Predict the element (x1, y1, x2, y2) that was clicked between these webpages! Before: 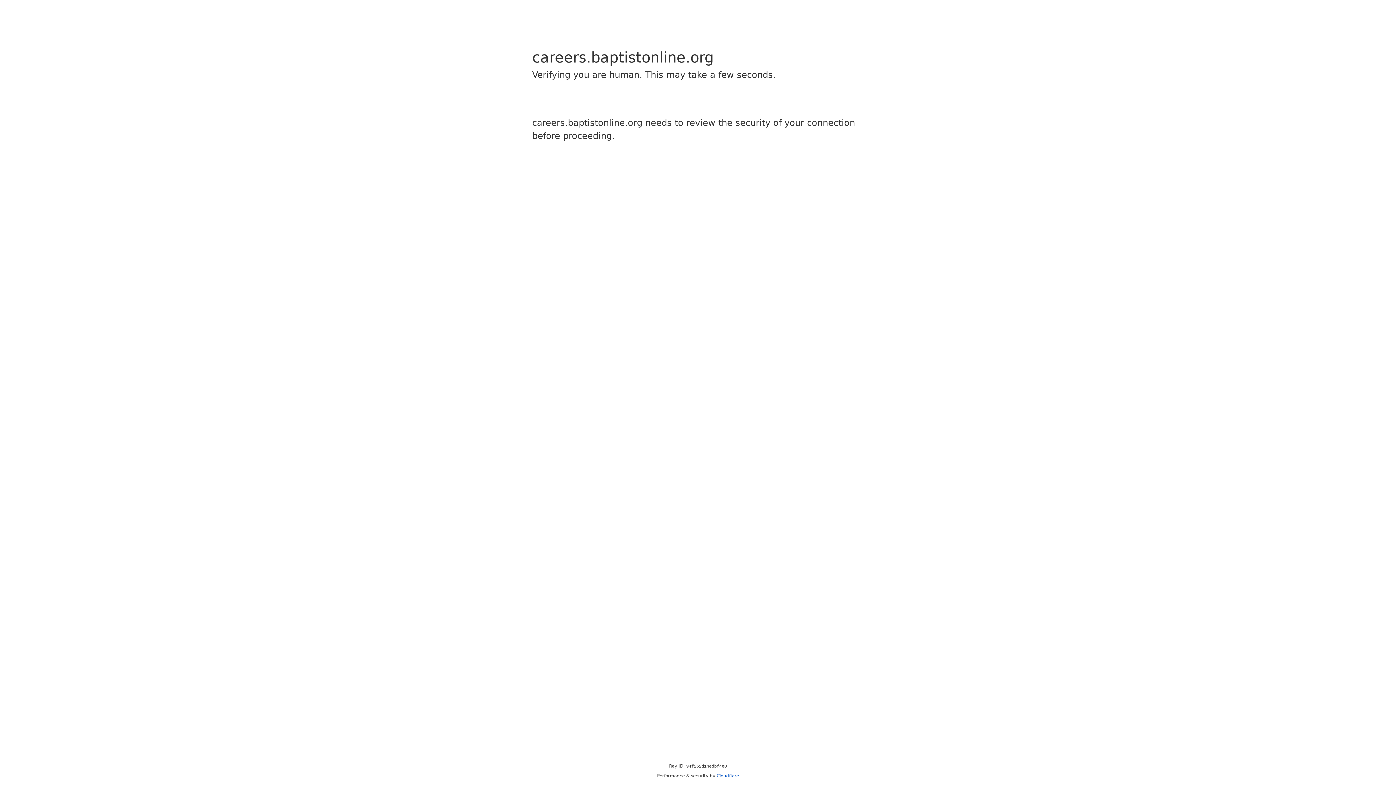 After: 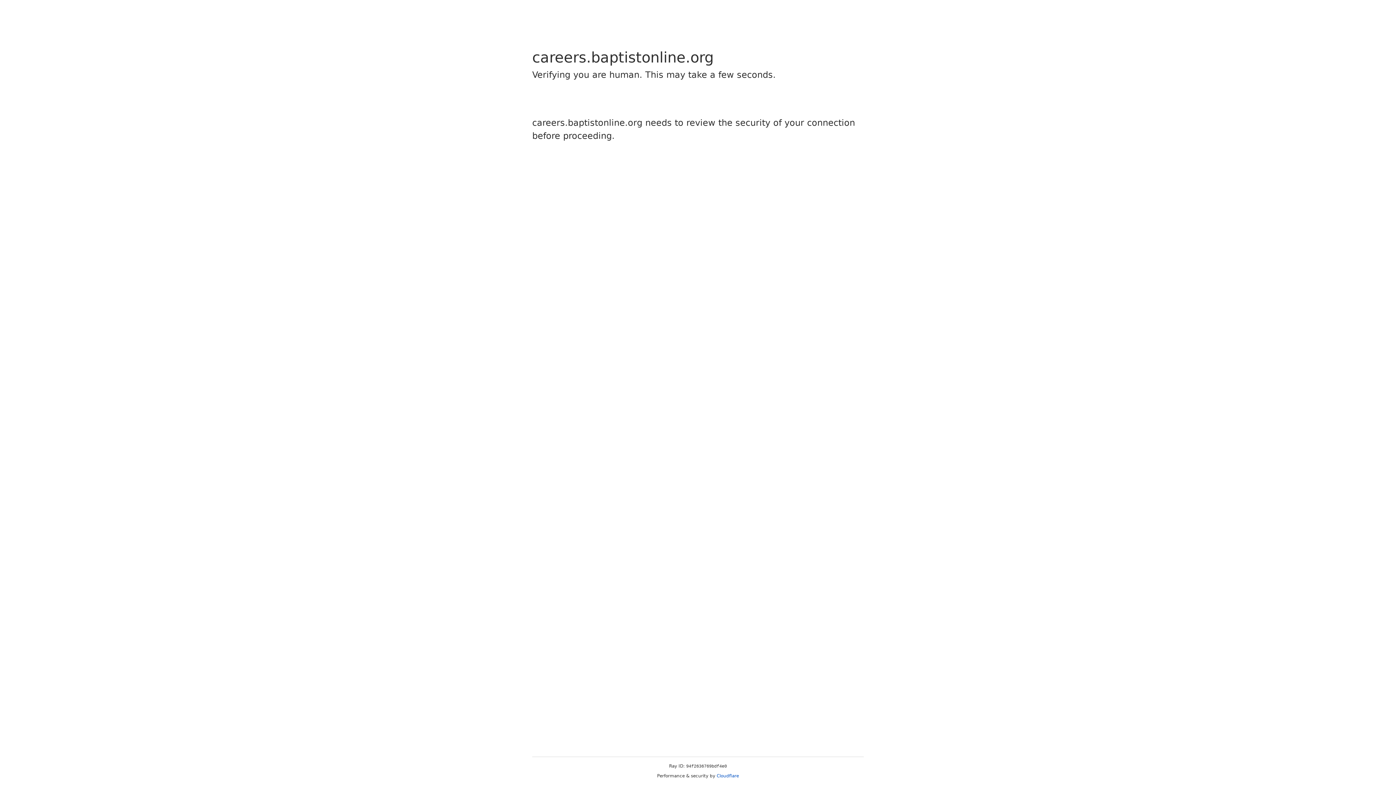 Action: bbox: (716, 773, 739, 778) label: Cloudflare